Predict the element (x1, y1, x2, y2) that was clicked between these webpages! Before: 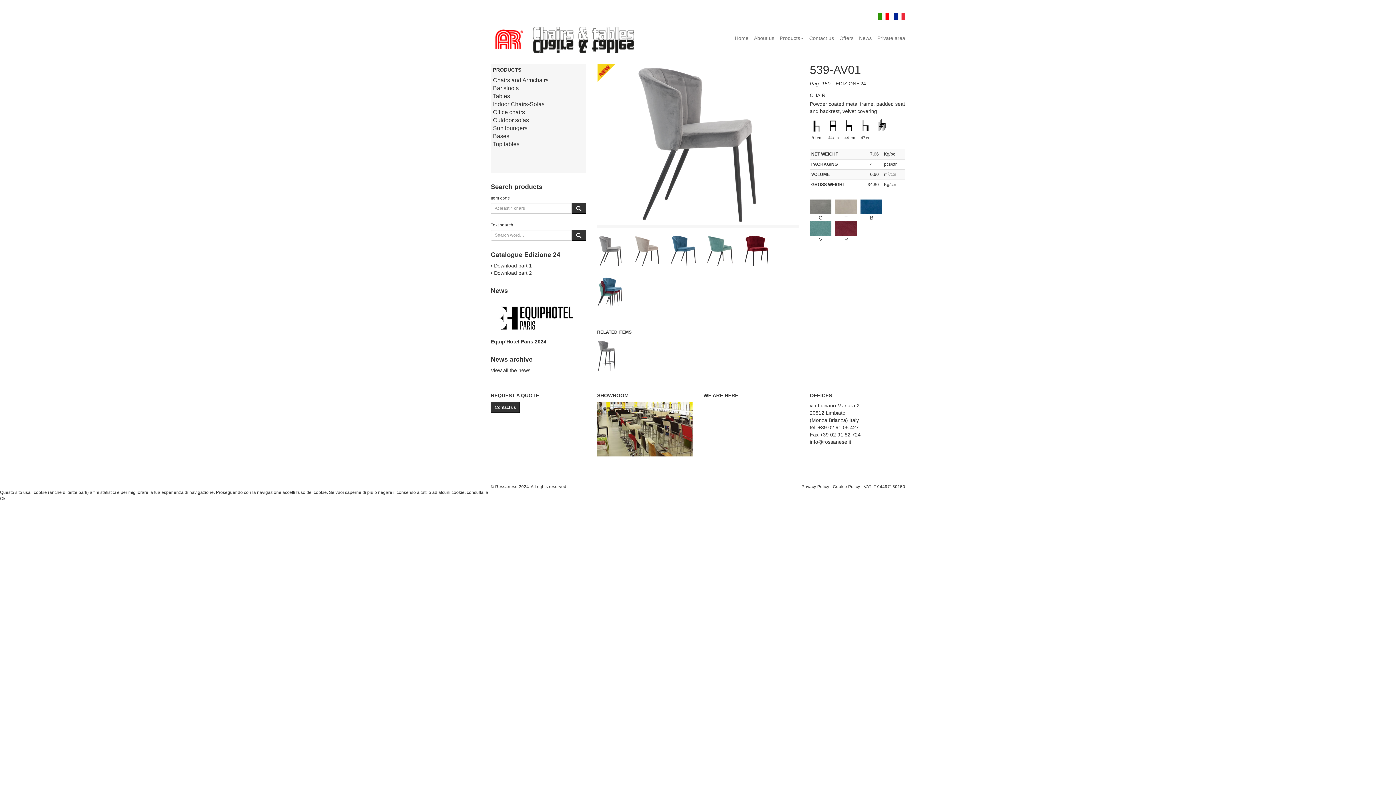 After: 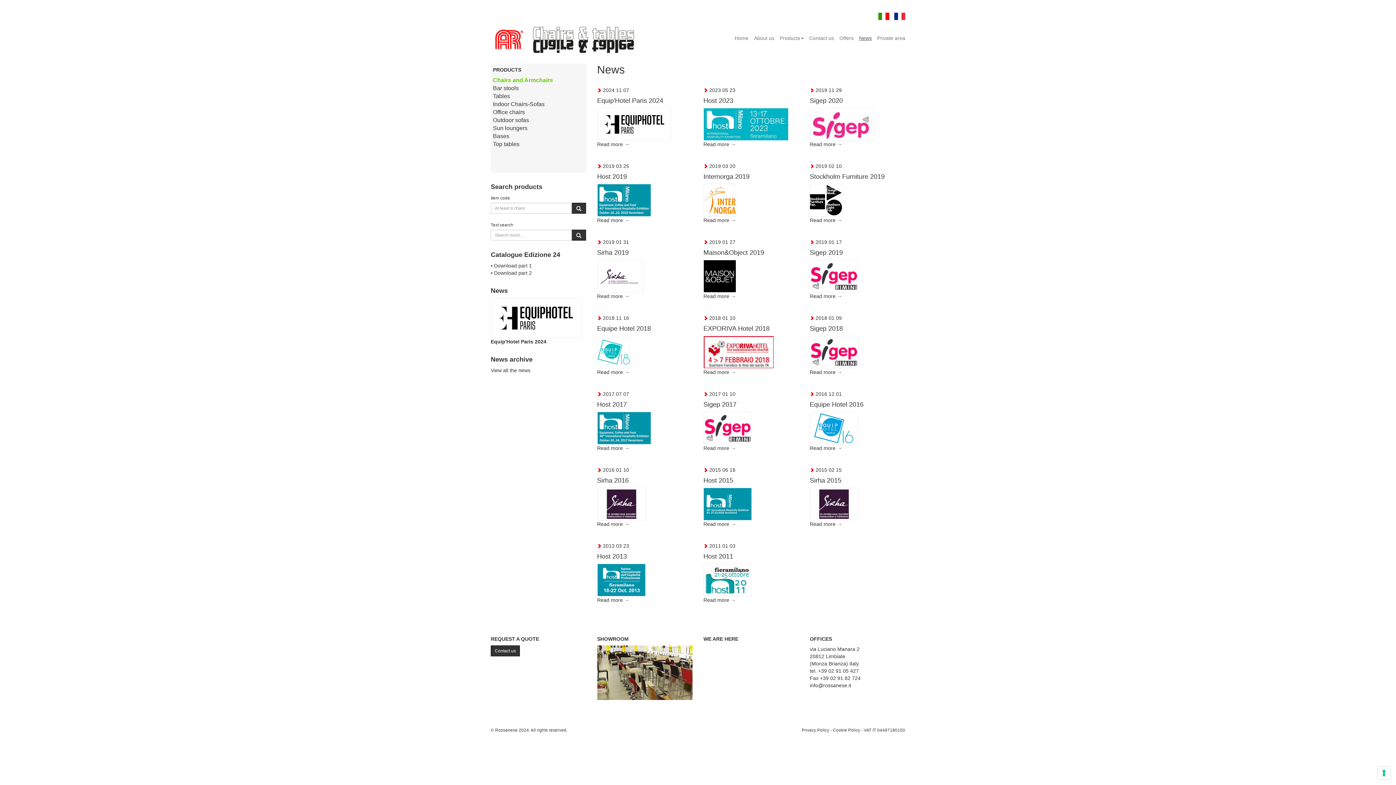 Action: bbox: (853, 29, 872, 47) label: News